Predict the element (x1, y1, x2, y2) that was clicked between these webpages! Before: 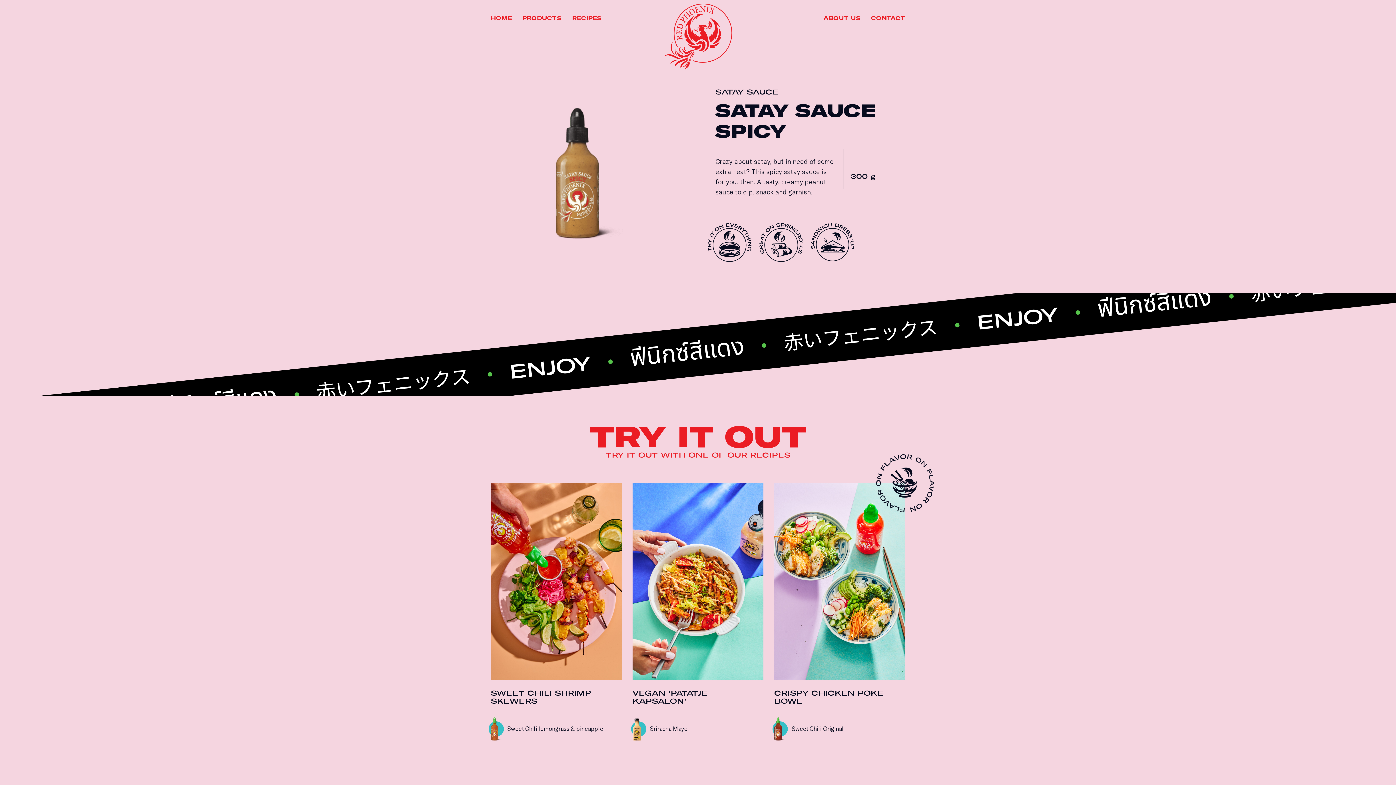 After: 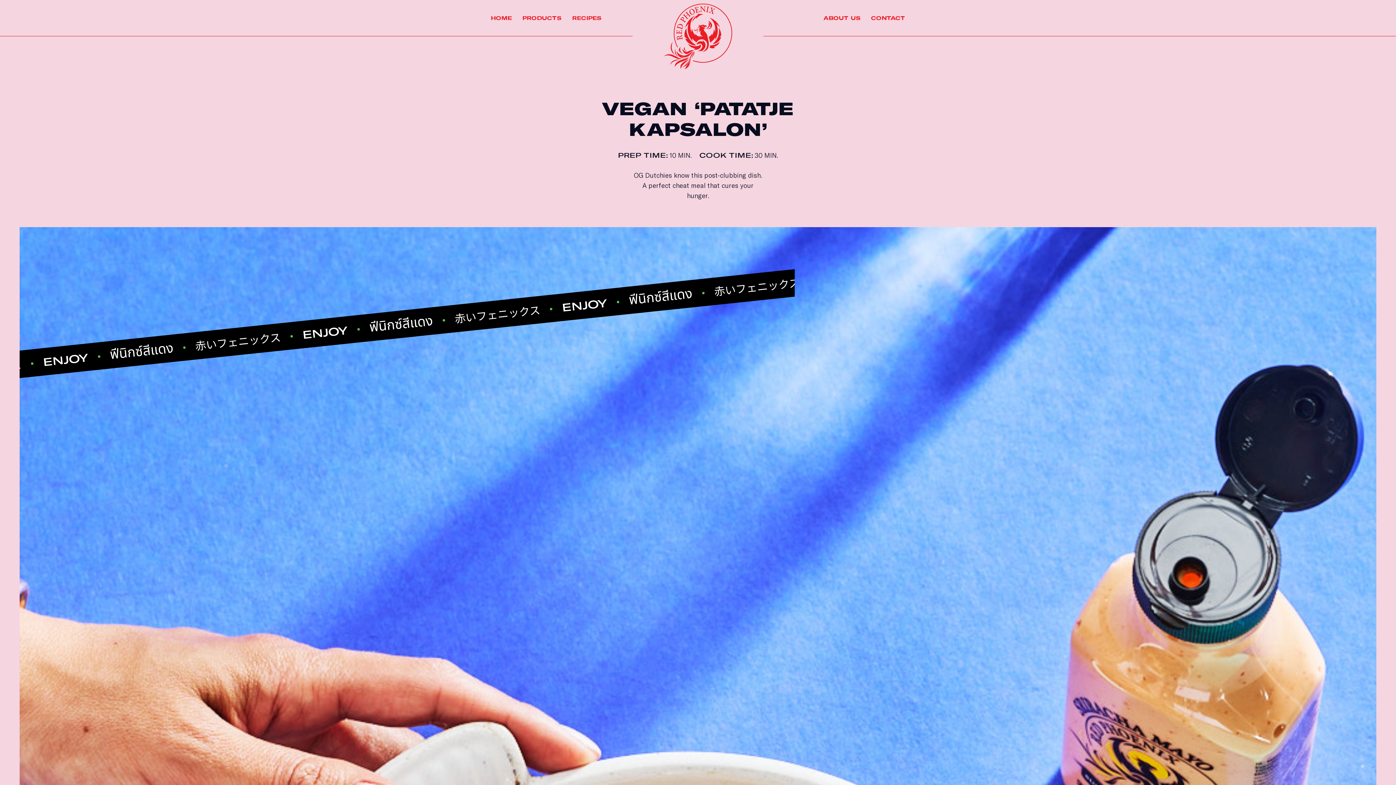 Action: bbox: (632, 689, 707, 705) label: VEGAN ‘PATATJE KAPSALON’